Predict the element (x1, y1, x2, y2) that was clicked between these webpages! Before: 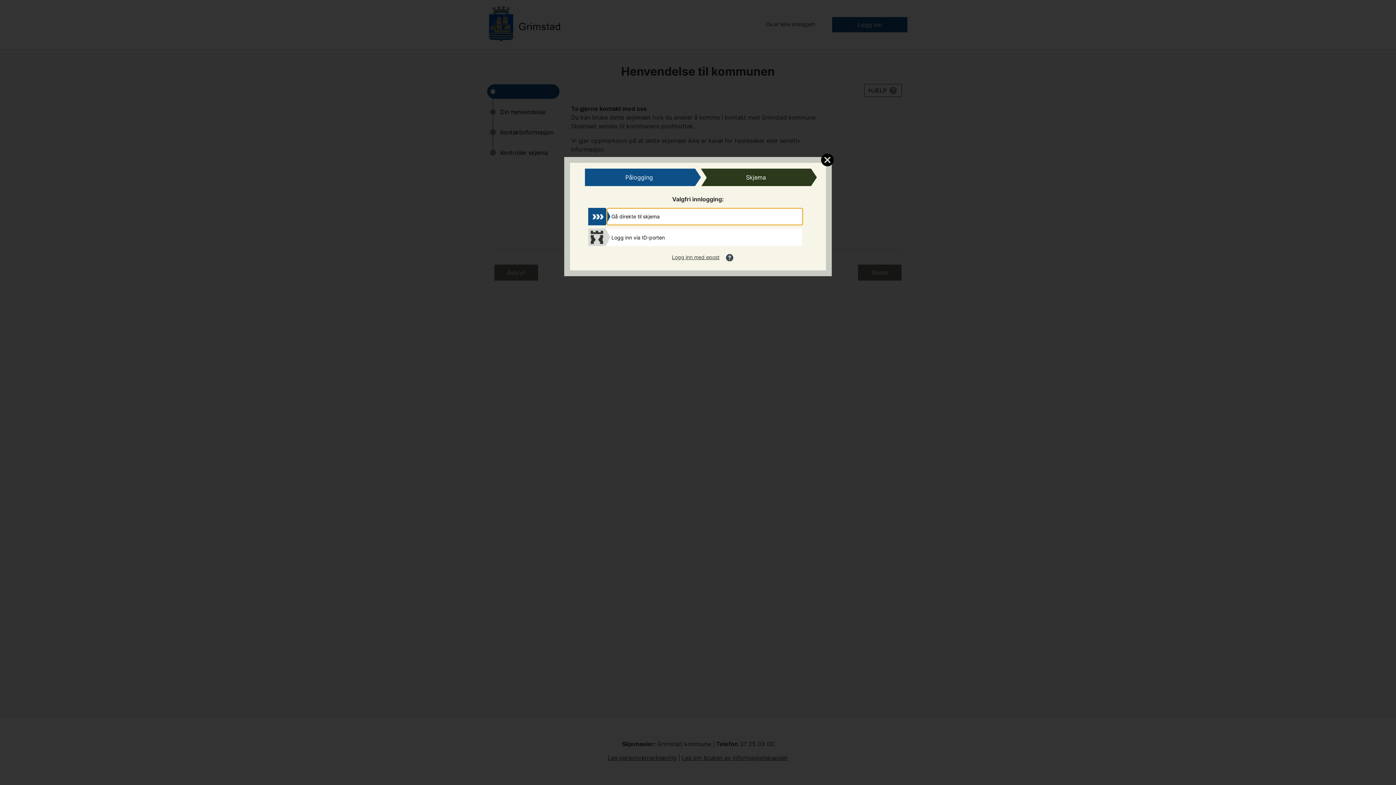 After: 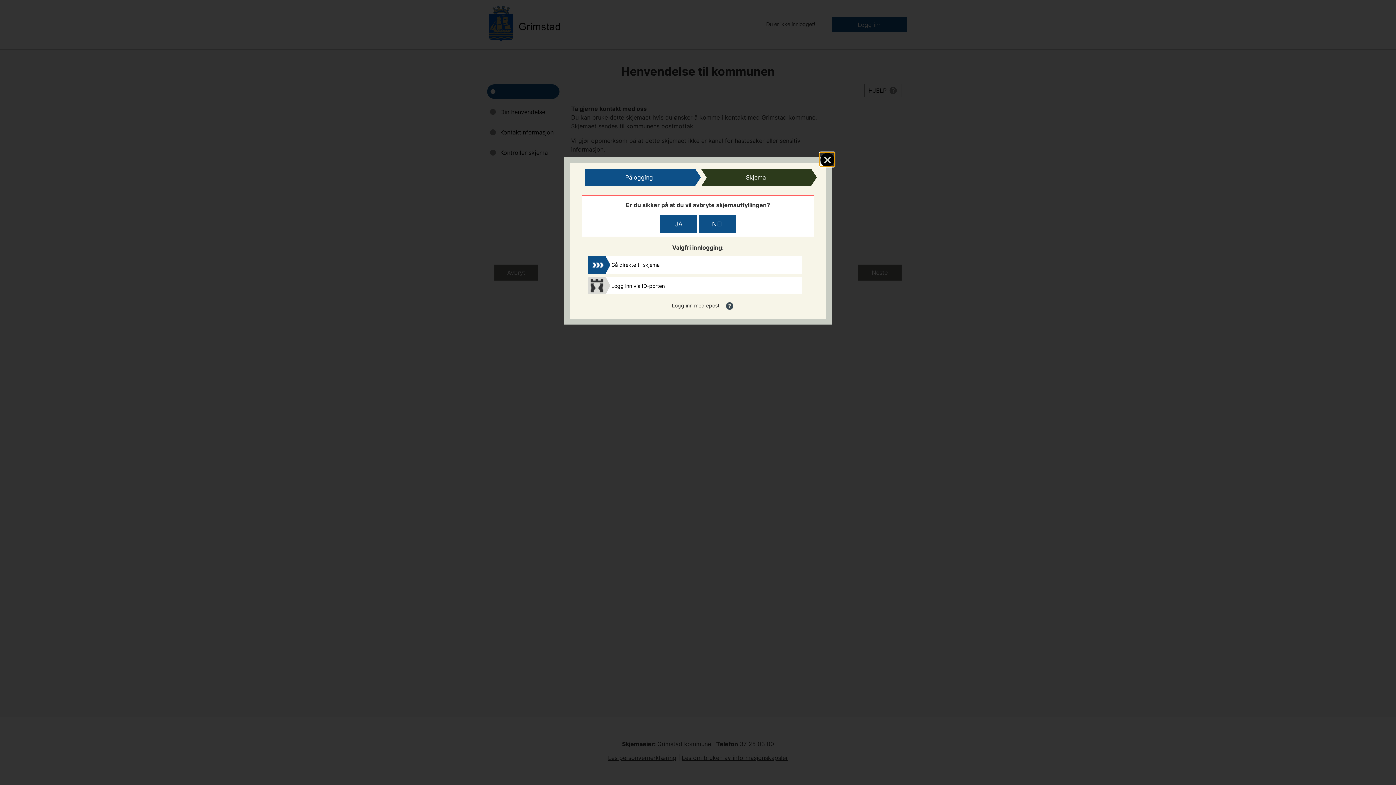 Action: bbox: (820, 152, 834, 166)